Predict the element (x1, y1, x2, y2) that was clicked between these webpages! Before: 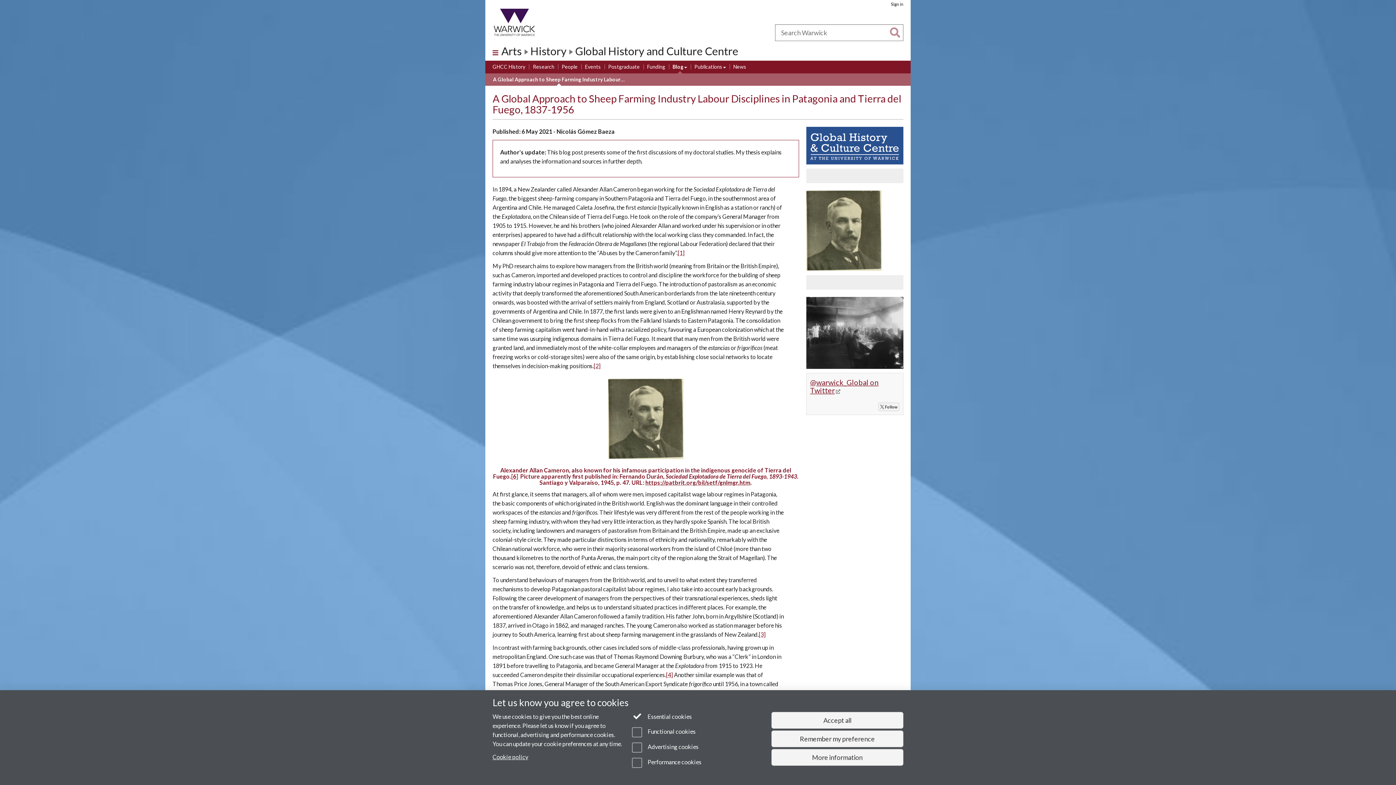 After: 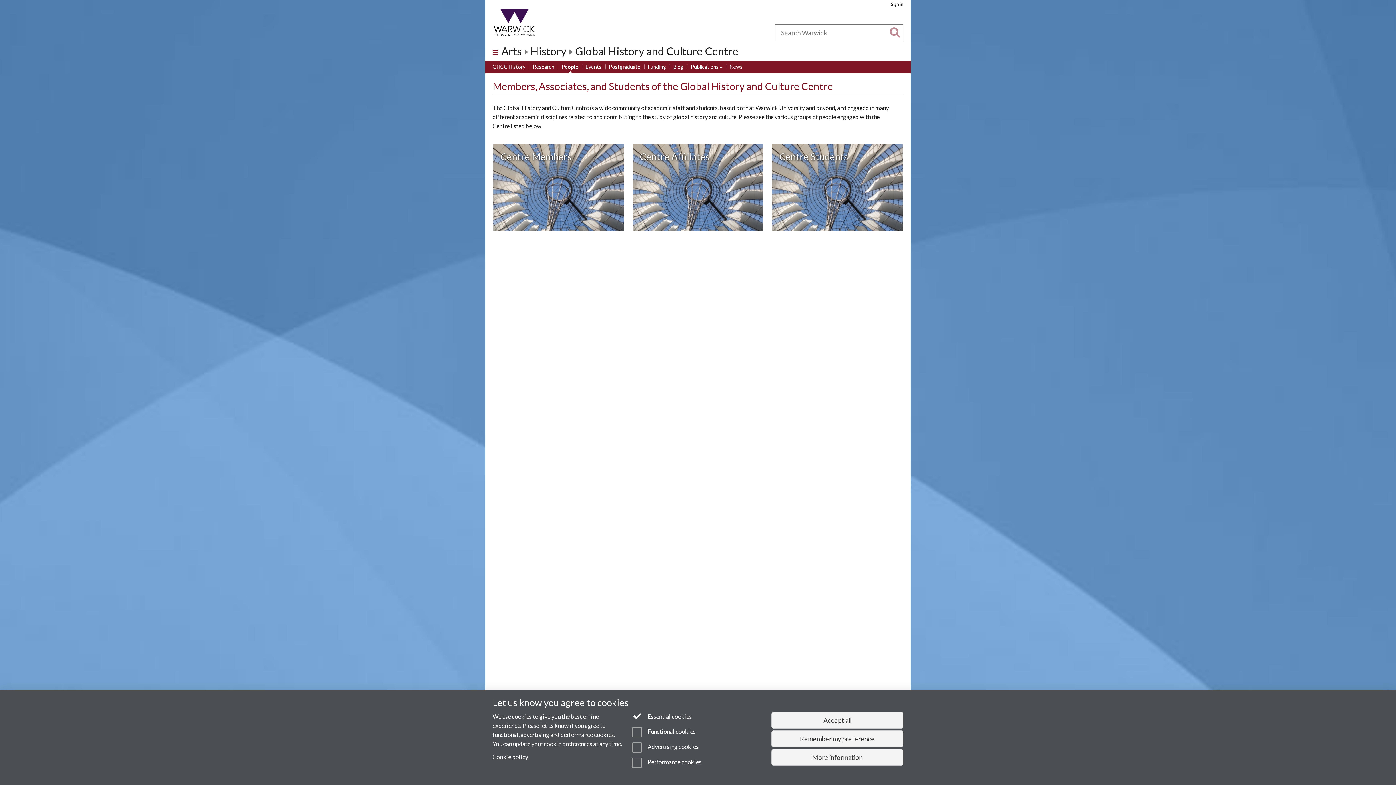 Action: label: People bbox: (561, 63, 577, 71)